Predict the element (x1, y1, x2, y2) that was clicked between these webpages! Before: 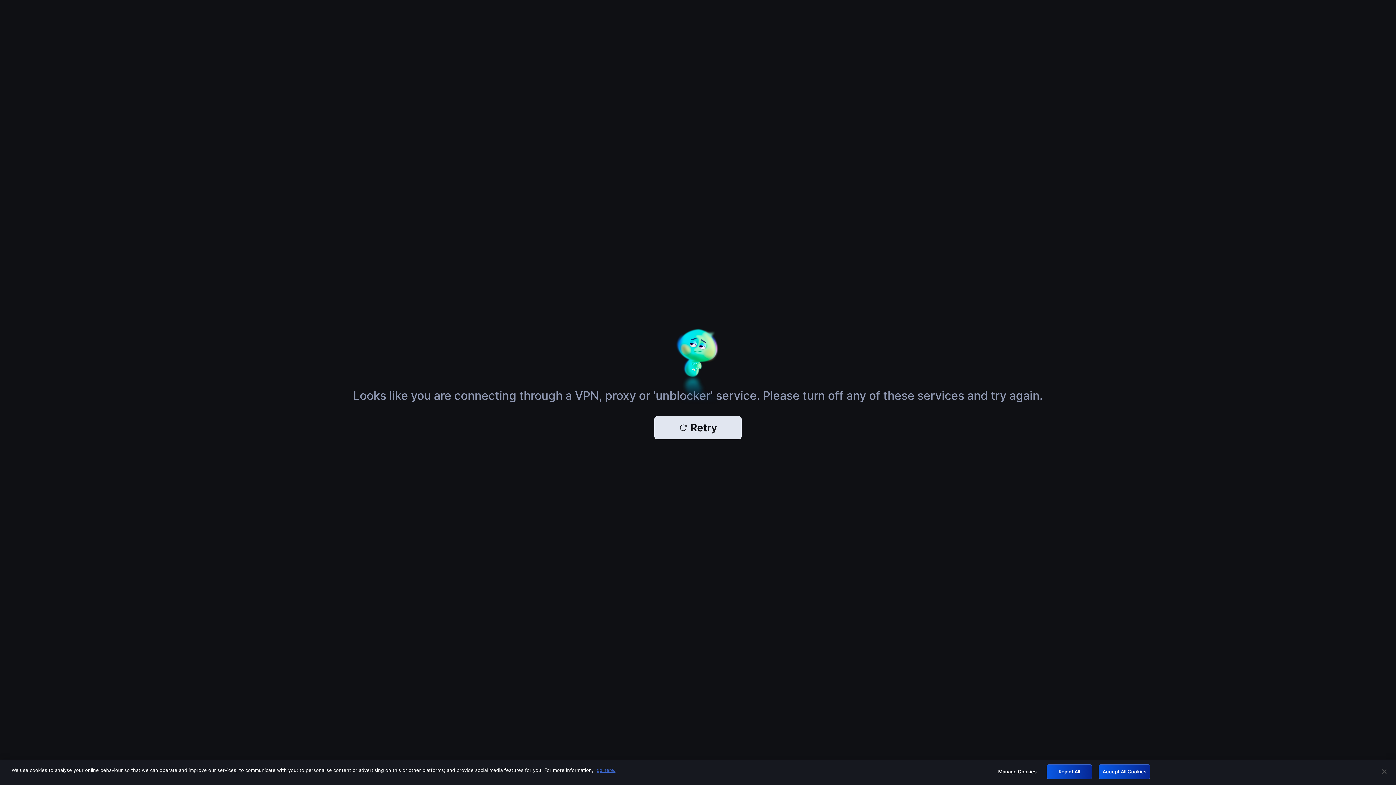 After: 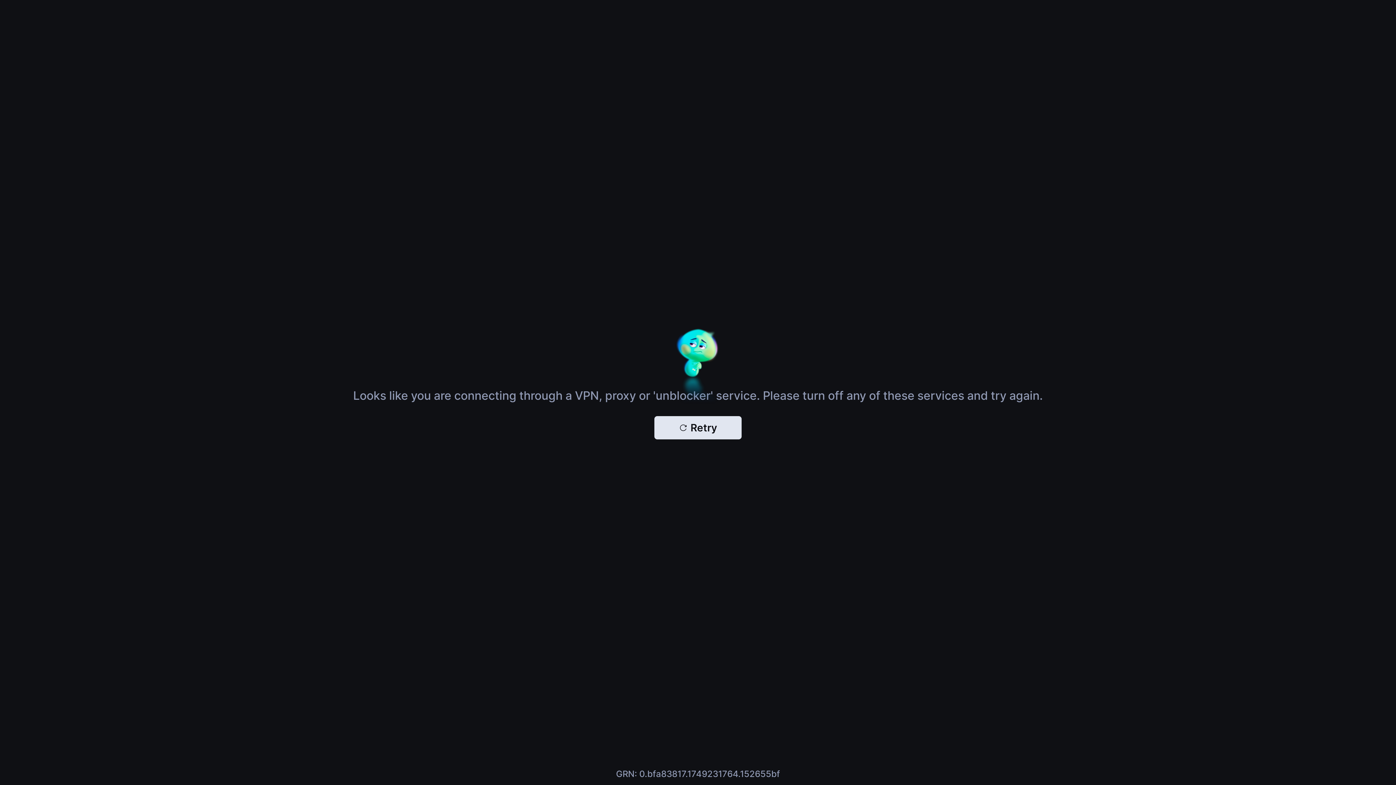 Action: label: Close bbox: (1376, 764, 1392, 780)